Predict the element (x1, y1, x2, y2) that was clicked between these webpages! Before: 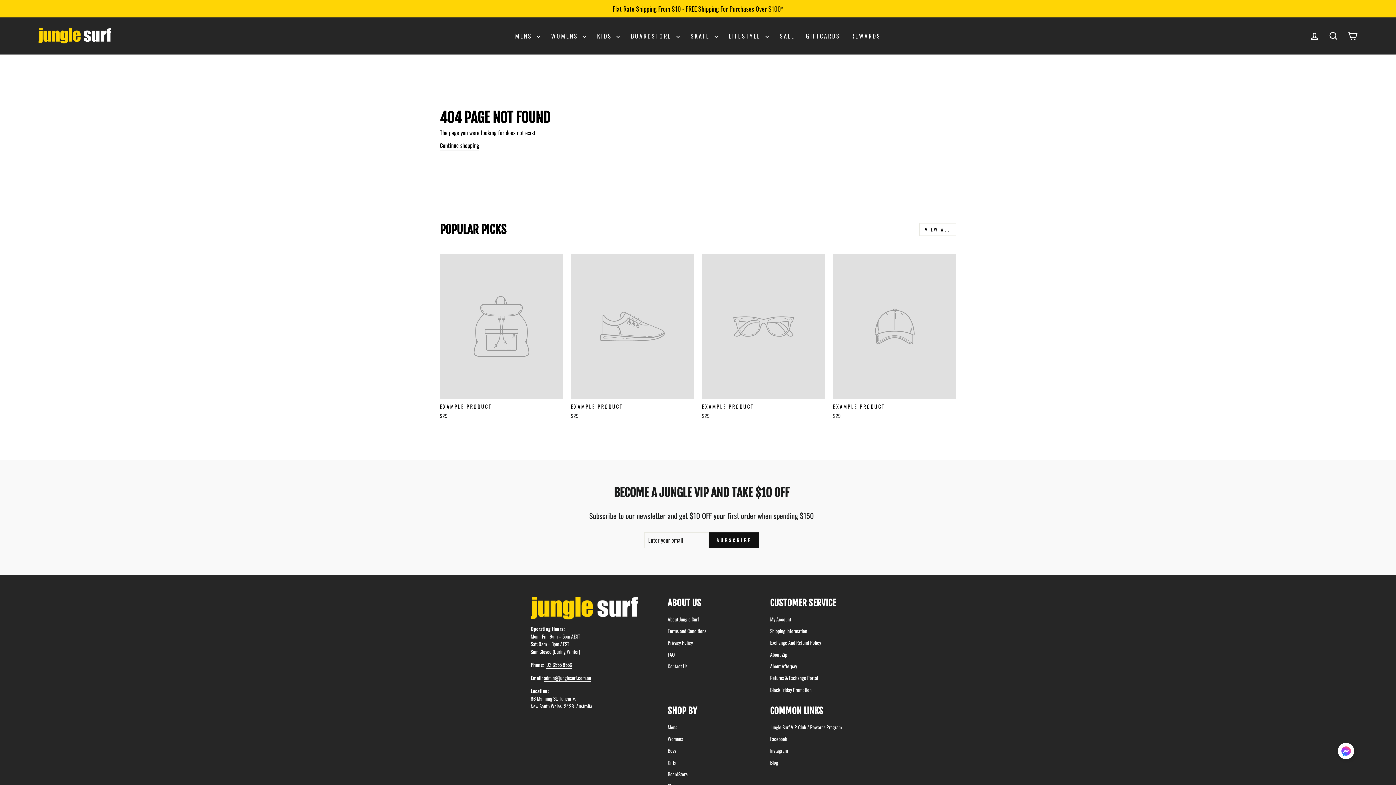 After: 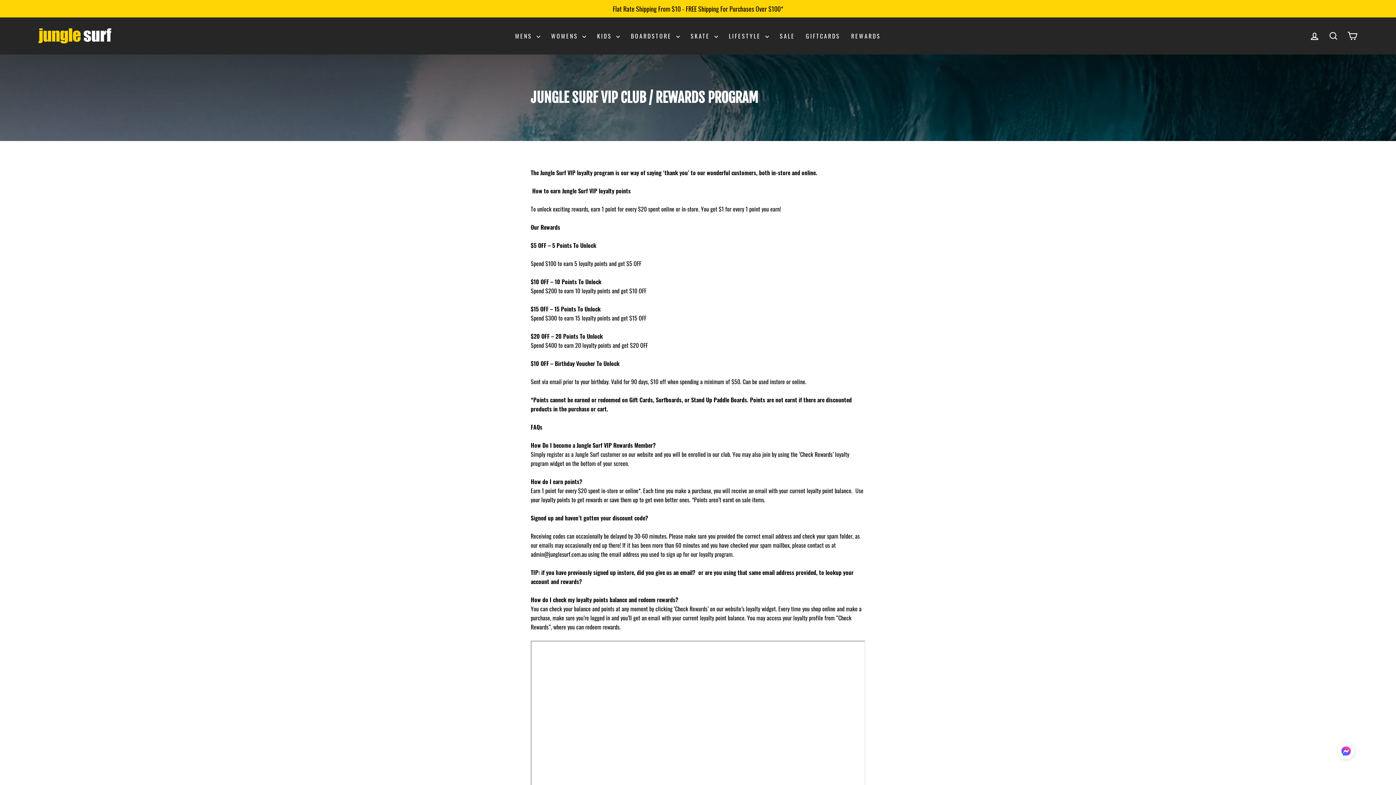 Action: label: Jungle Surf VIP Club / Rewards Program bbox: (770, 722, 841, 732)